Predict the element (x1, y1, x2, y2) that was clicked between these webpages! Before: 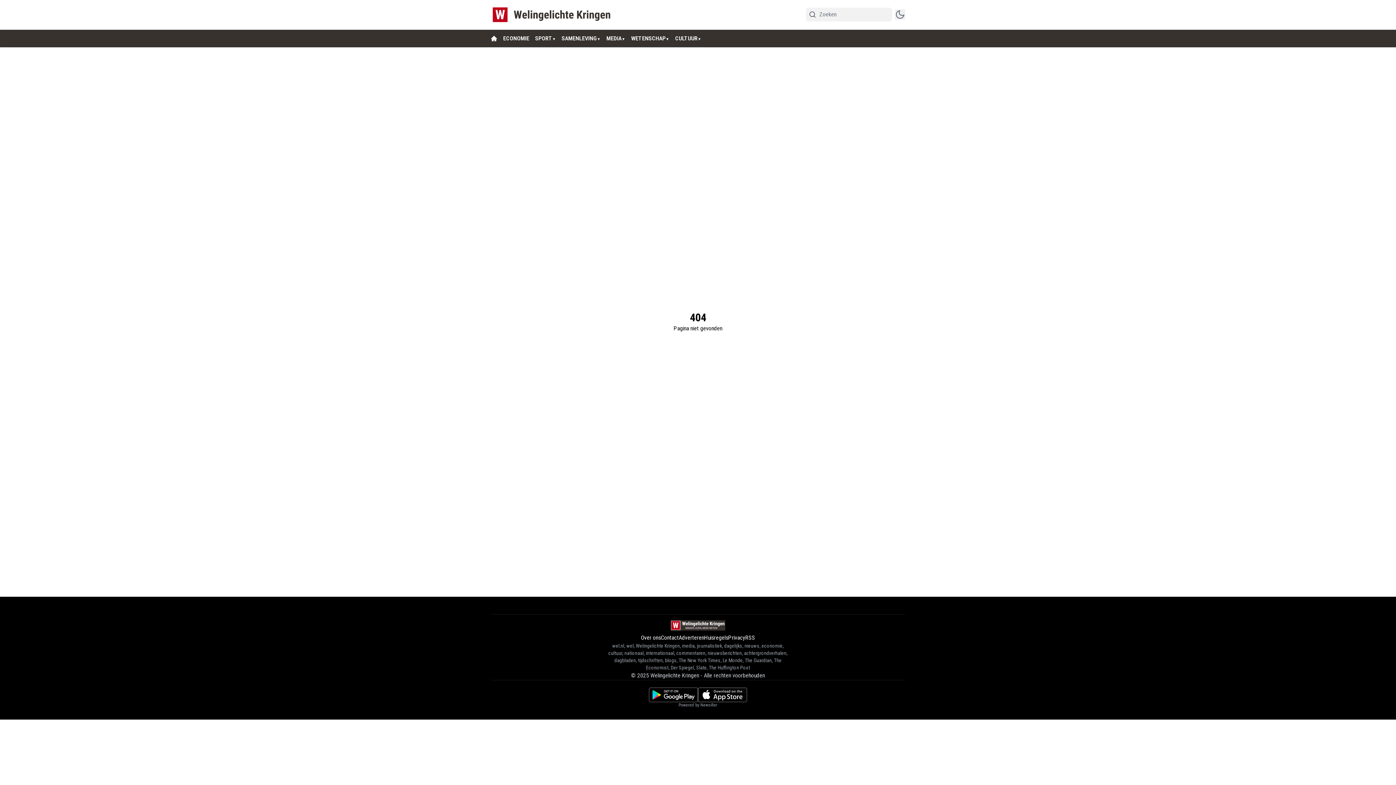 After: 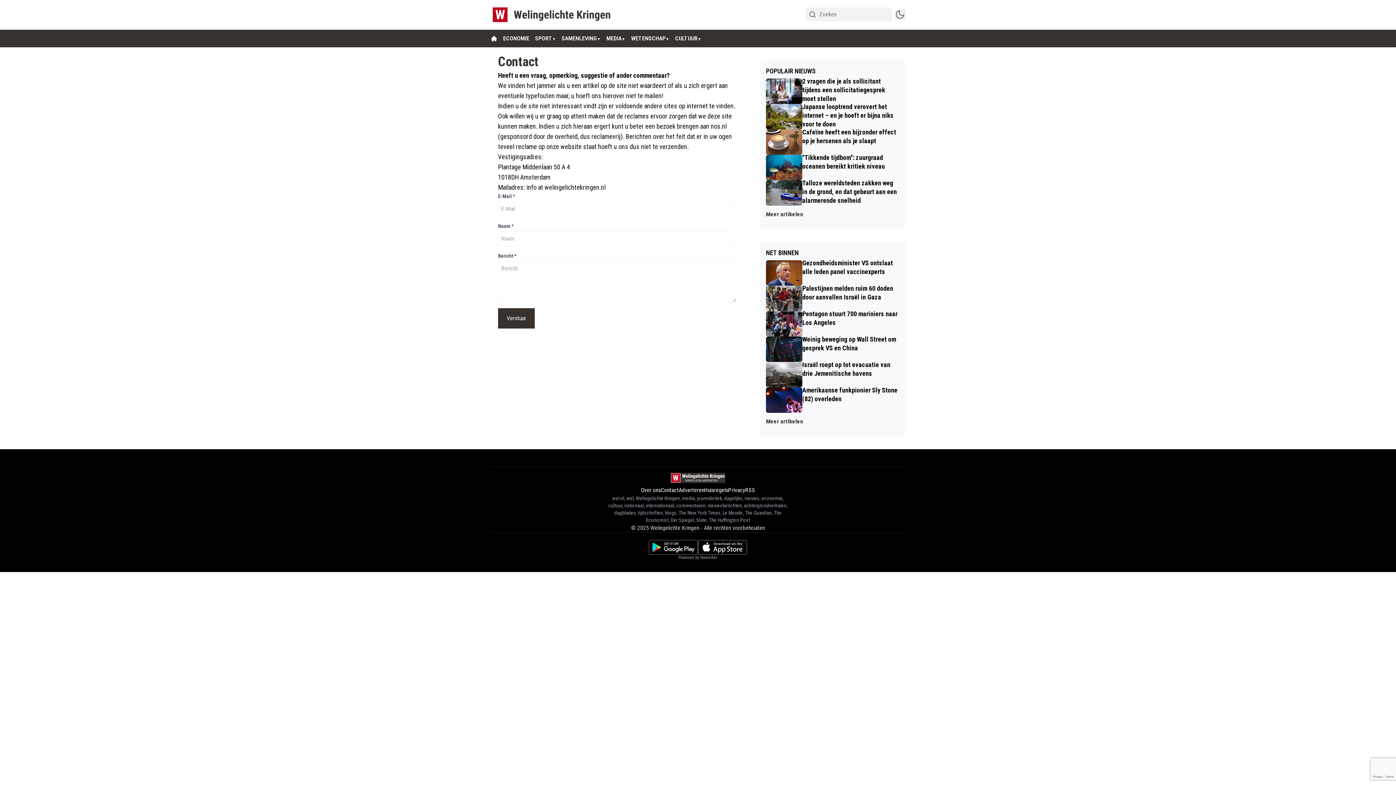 Action: label: Contact bbox: (661, 633, 678, 642)